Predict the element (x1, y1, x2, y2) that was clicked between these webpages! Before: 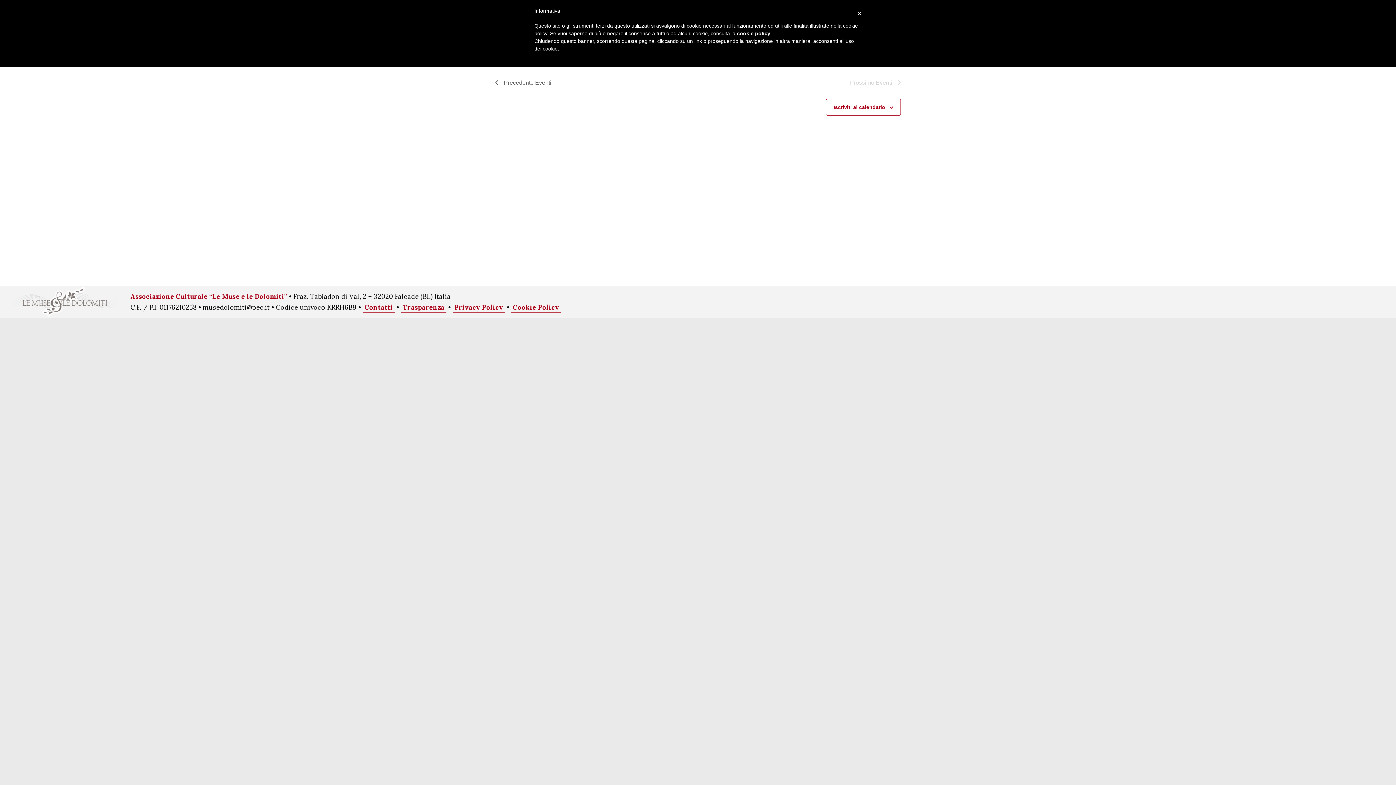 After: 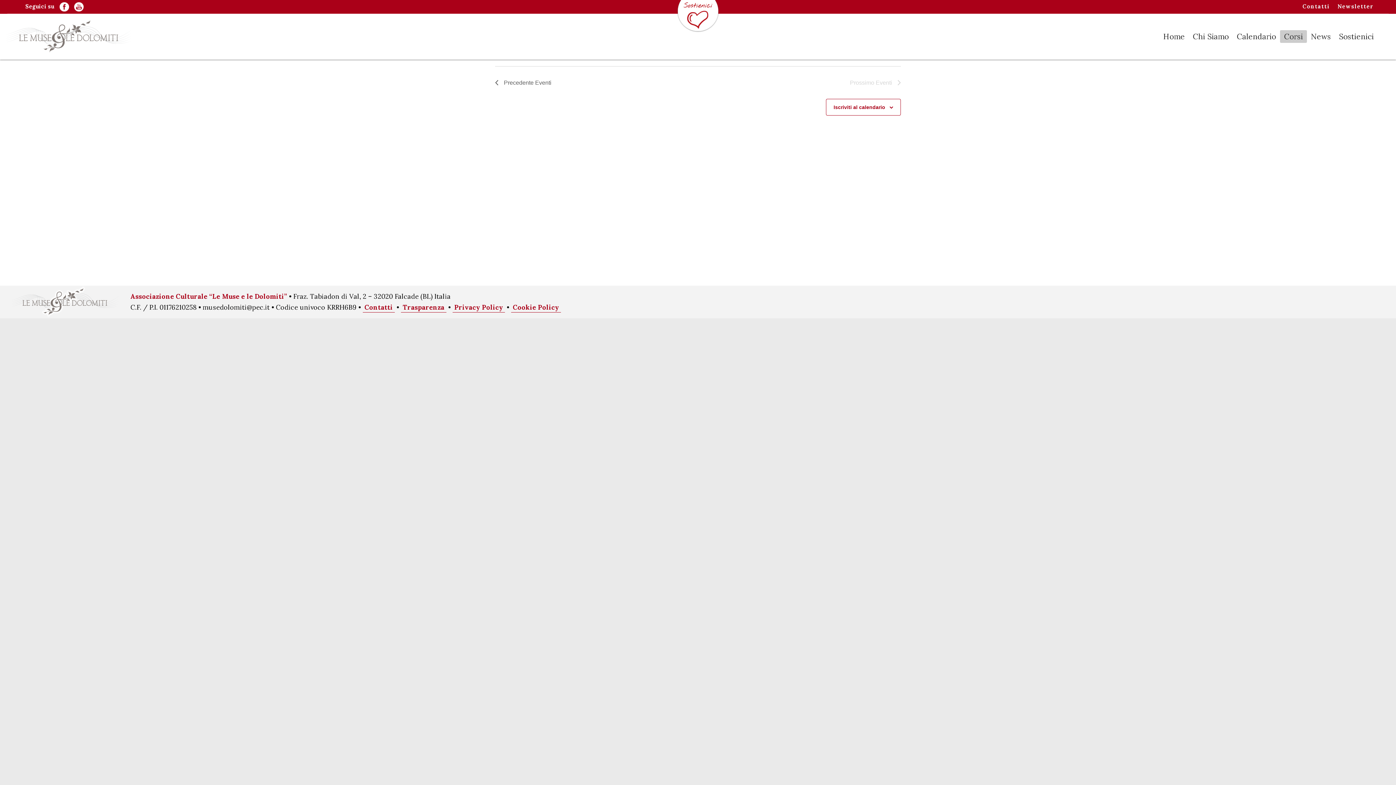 Action: bbox: (857, 7, 861, 19) label: ×